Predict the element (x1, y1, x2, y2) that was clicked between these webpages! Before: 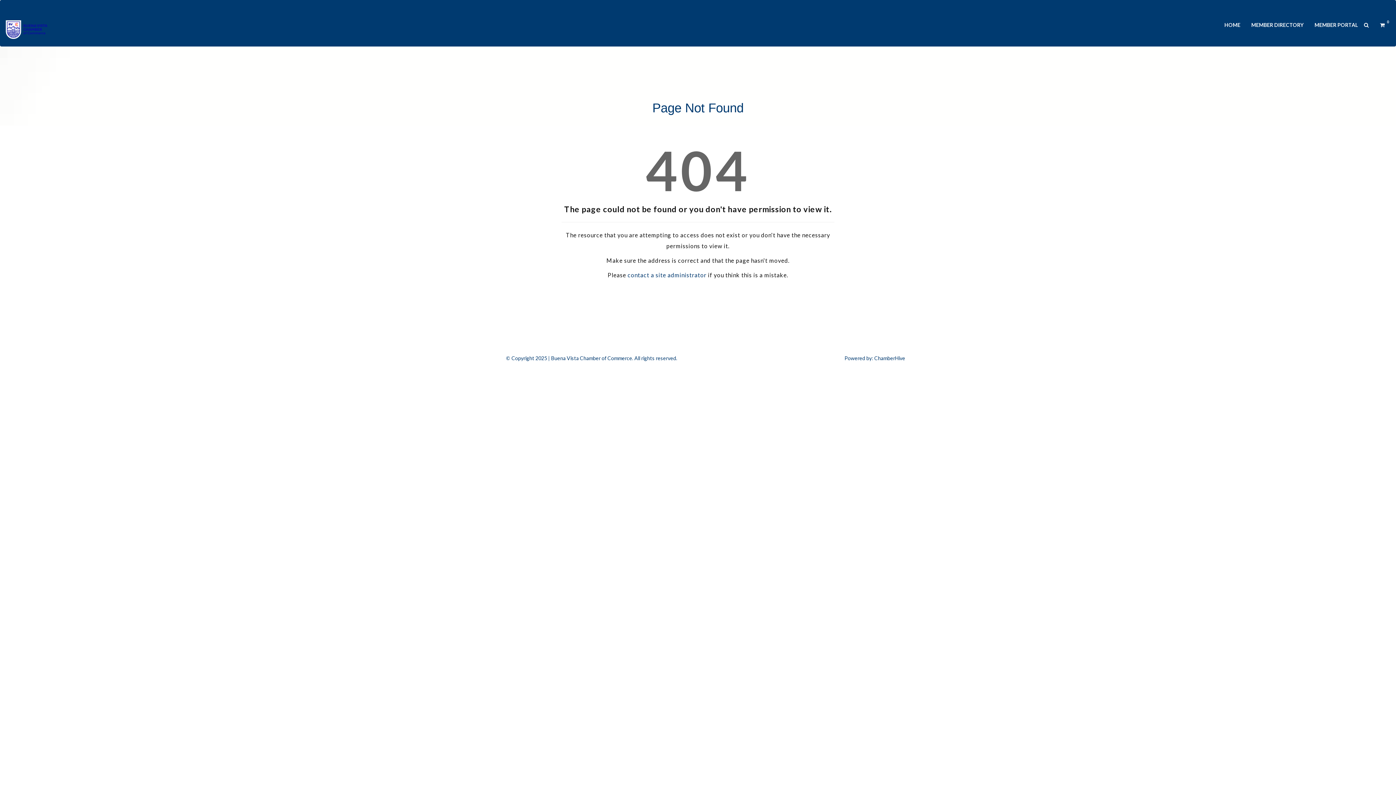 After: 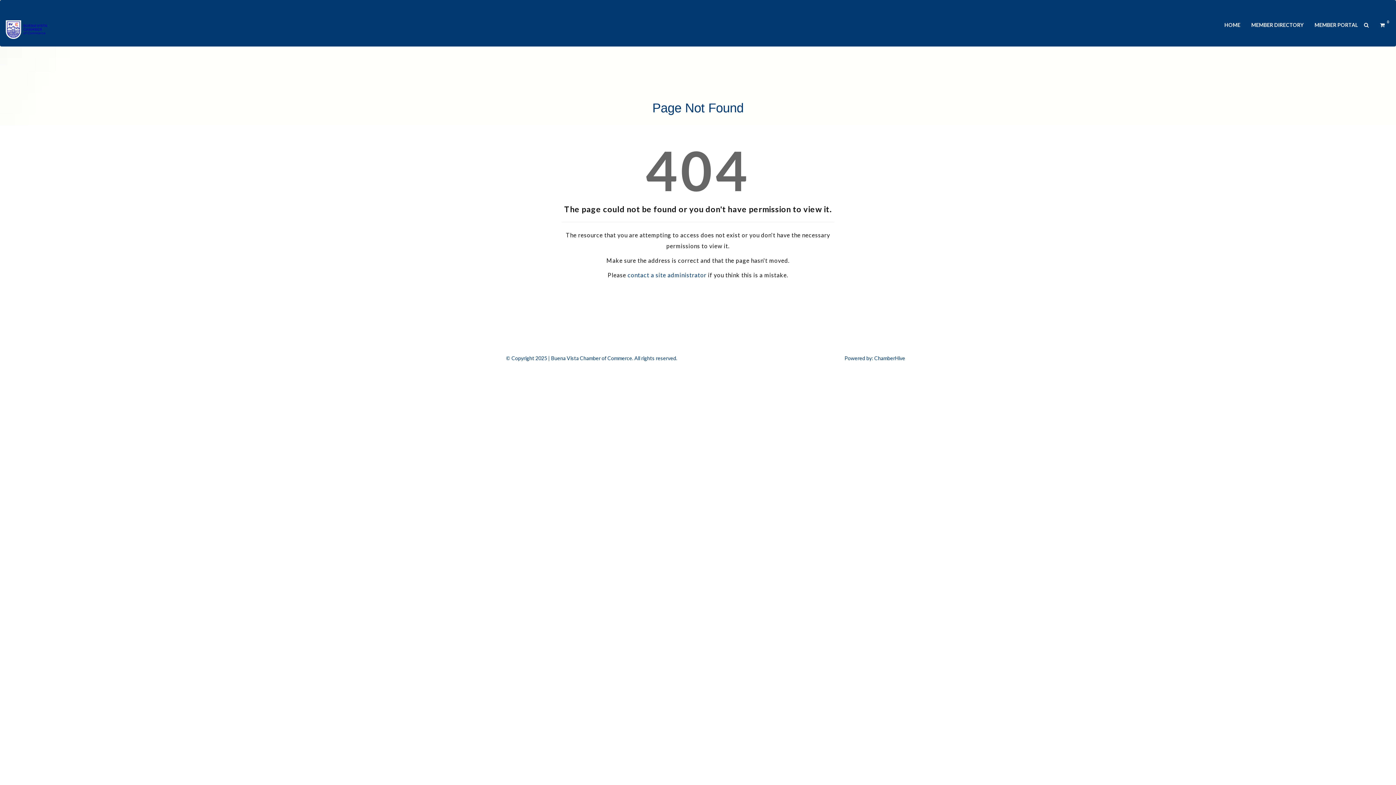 Action: bbox: (874, 355, 905, 361) label: ChamberHive